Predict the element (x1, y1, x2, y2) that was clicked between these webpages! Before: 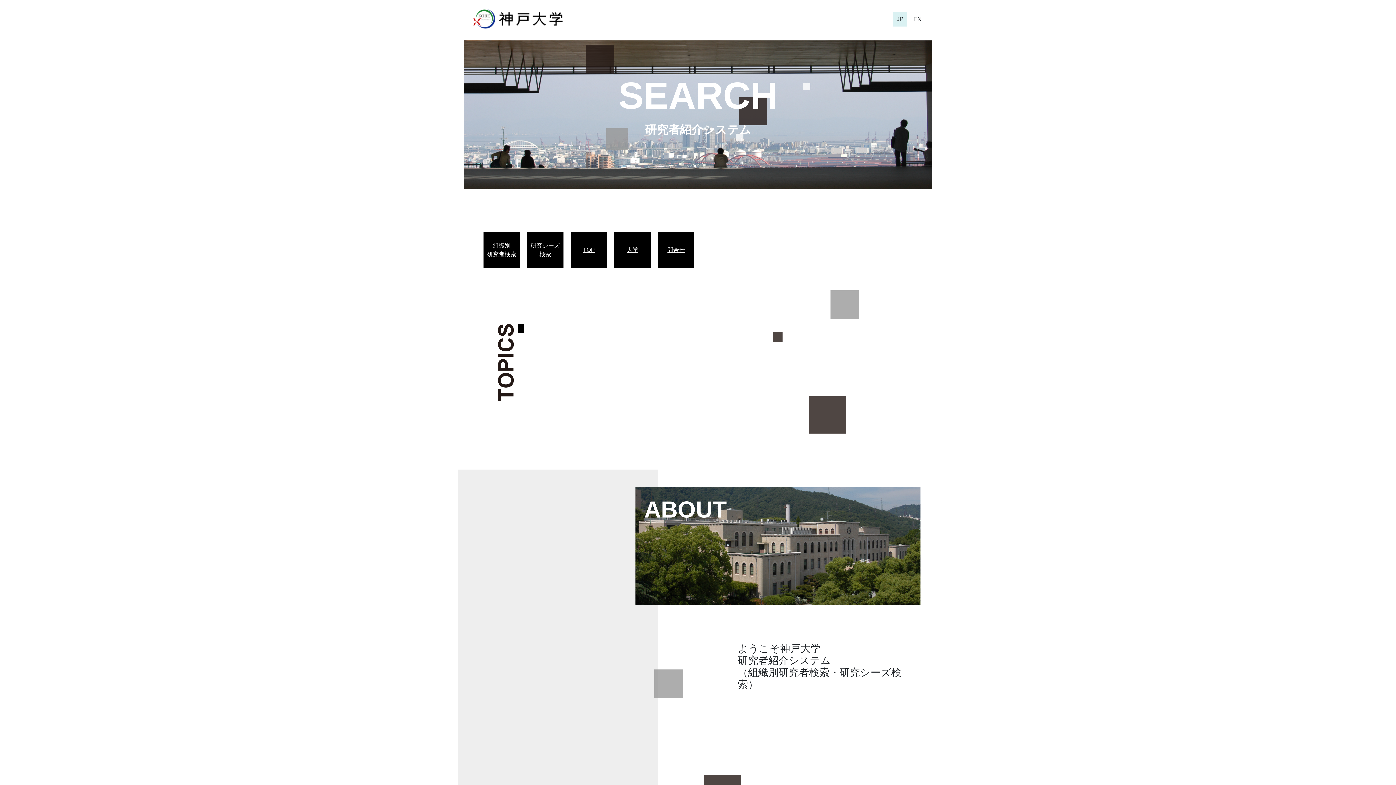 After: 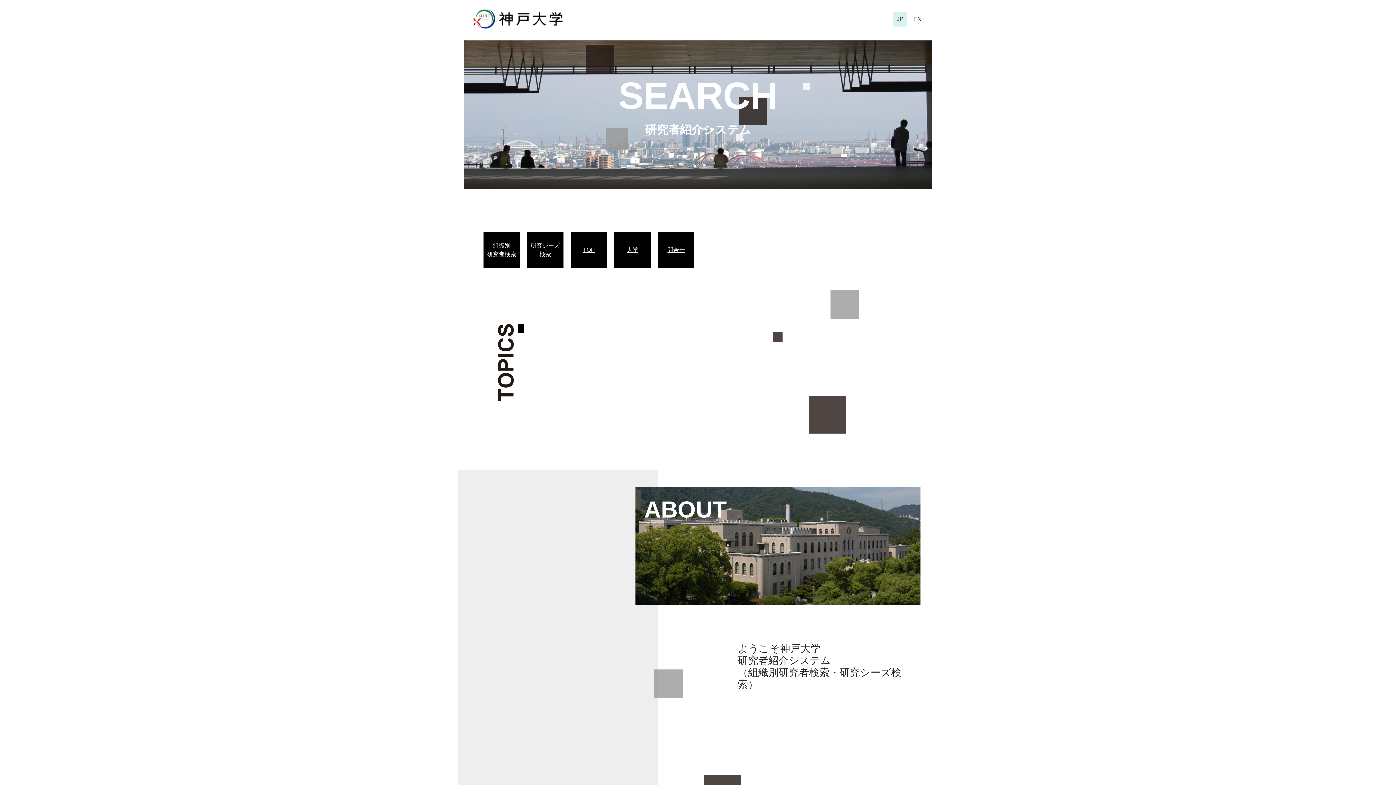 Action: bbox: (574, 245, 603, 254) label: TOP